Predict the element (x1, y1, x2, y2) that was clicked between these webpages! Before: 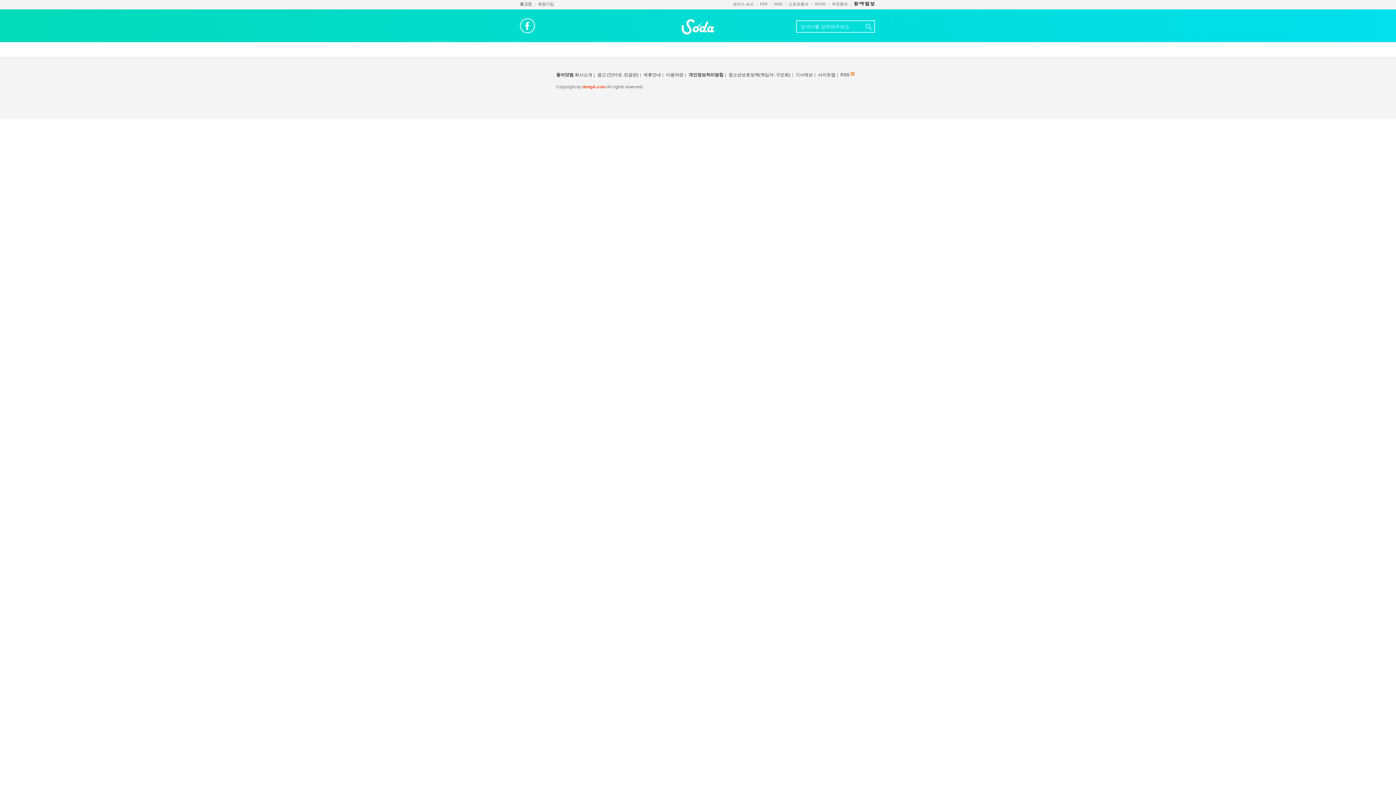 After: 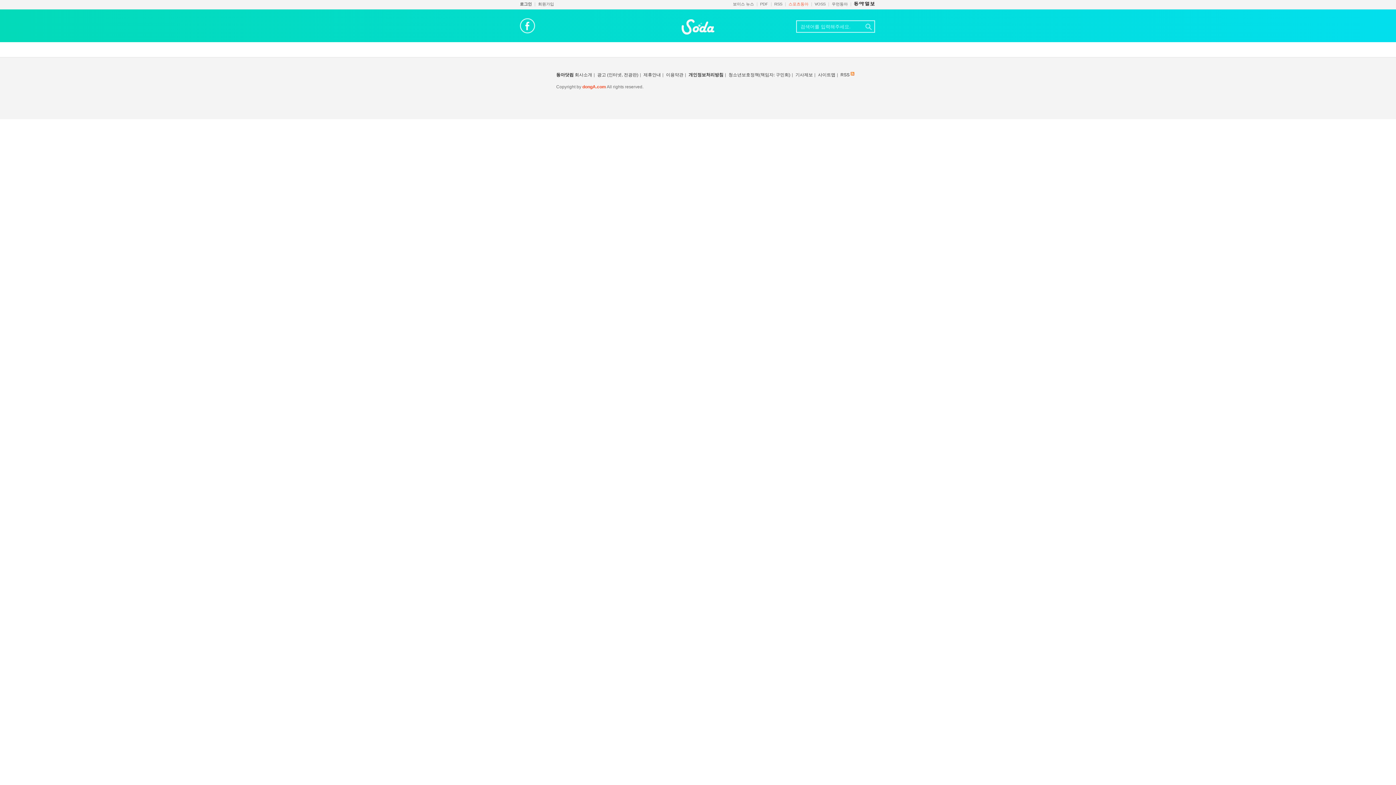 Action: bbox: (788, 1, 808, 6) label: 스포츠동아